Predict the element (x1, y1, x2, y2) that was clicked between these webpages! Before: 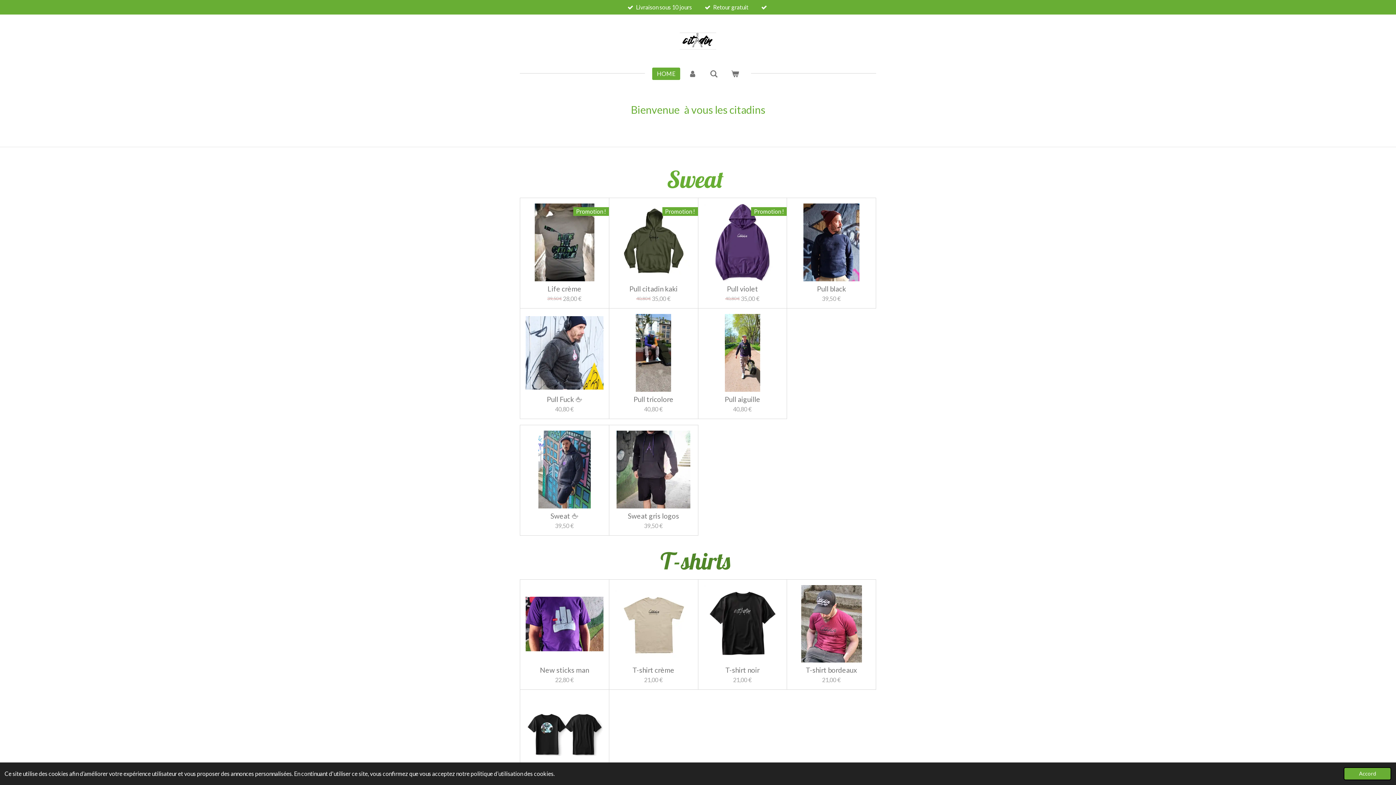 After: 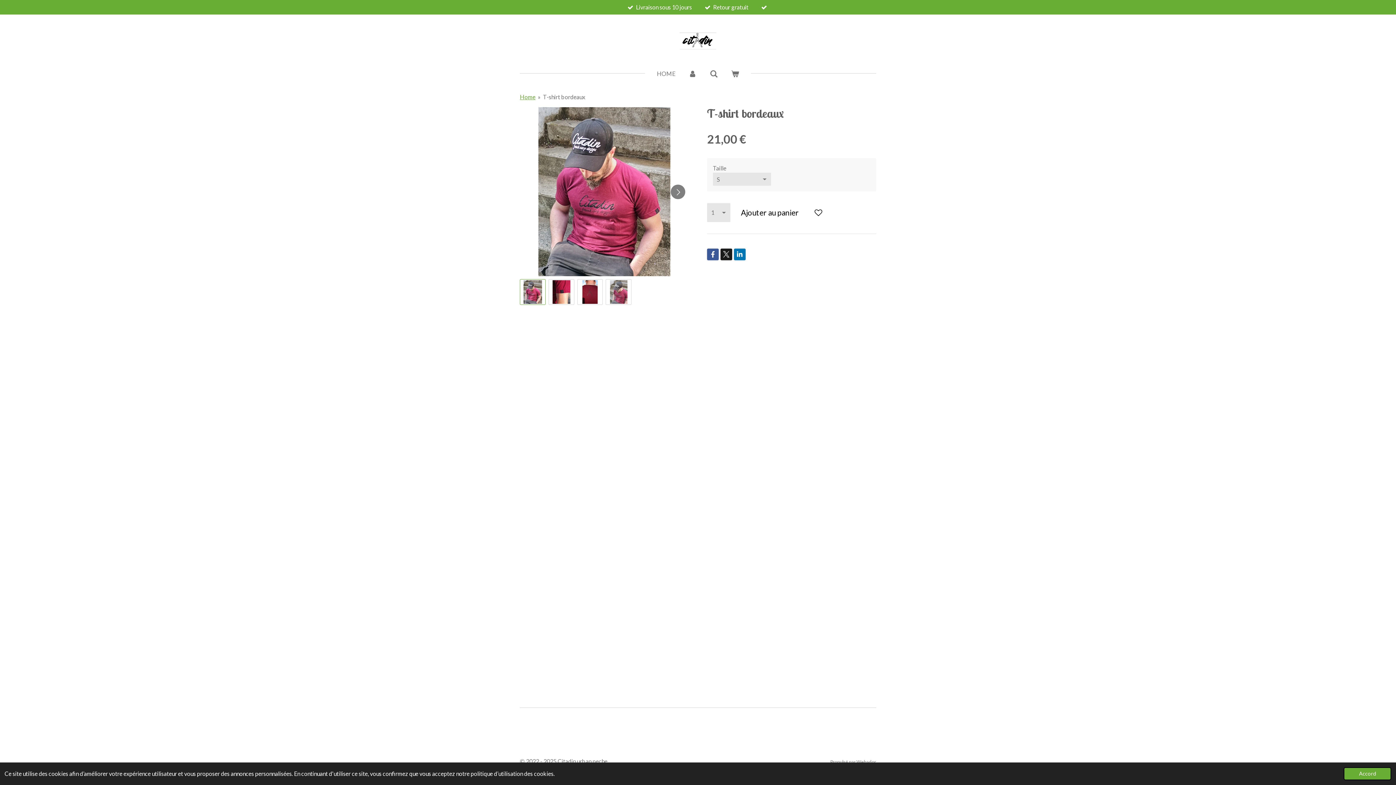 Action: label: T-shirt bordeaux bbox: (806, 666, 857, 674)